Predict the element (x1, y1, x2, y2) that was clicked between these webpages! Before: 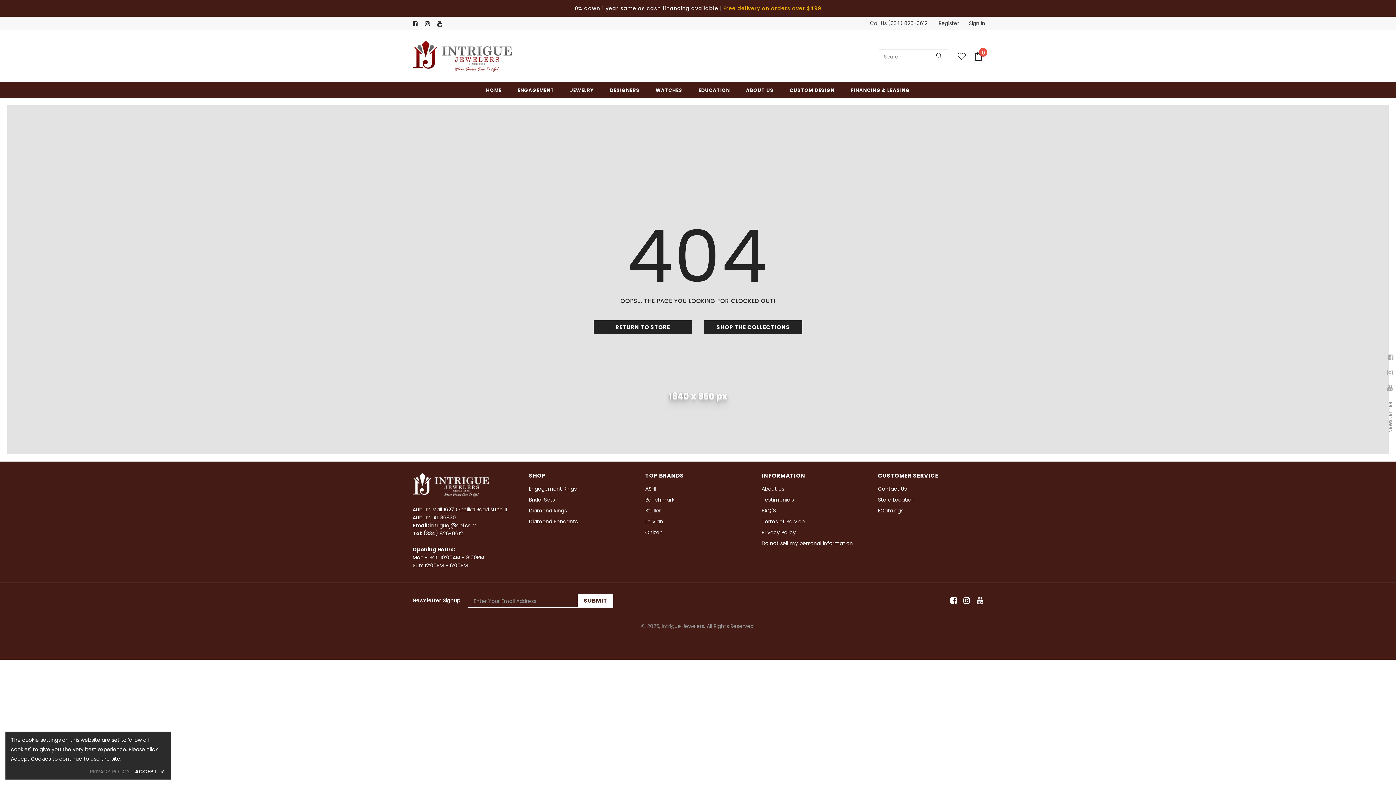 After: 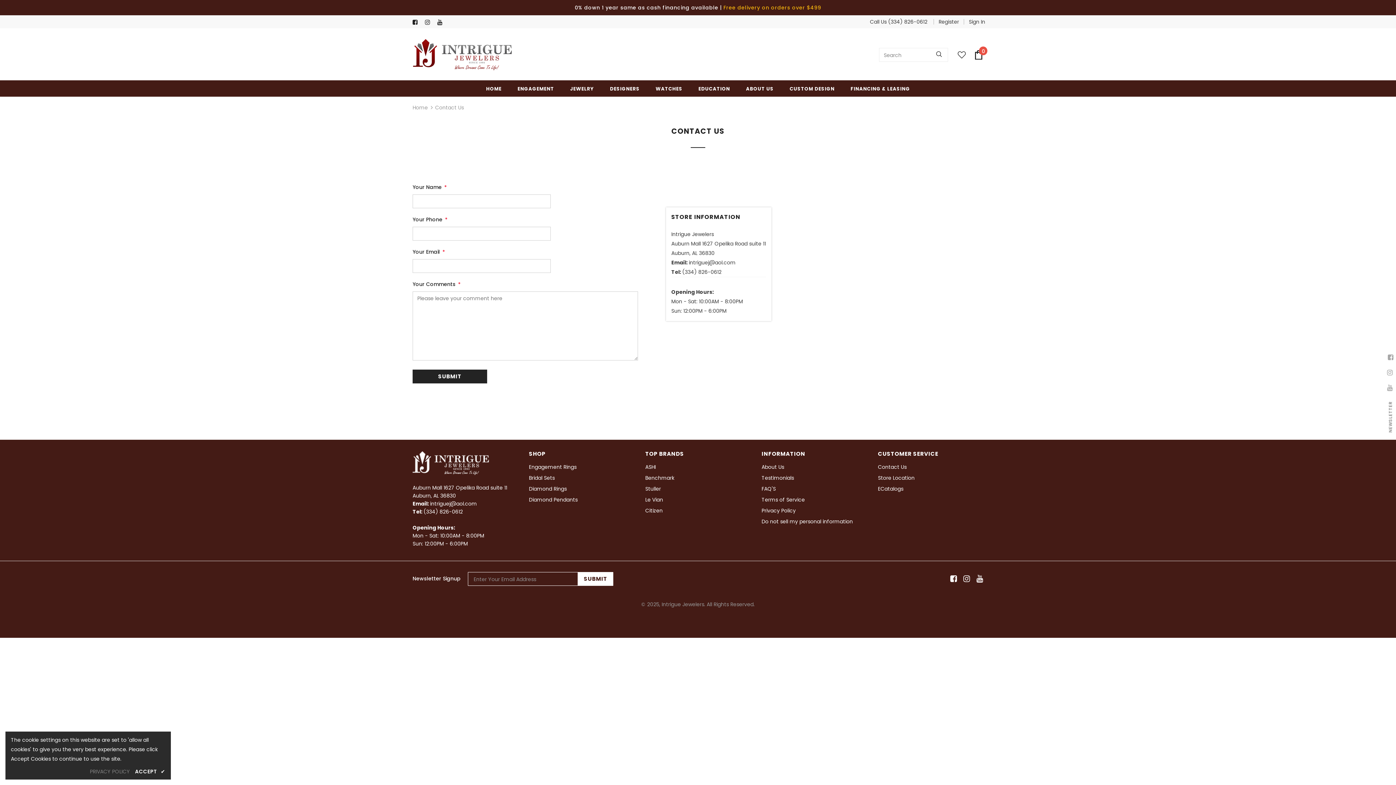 Action: label: Contact Us bbox: (878, 483, 906, 494)